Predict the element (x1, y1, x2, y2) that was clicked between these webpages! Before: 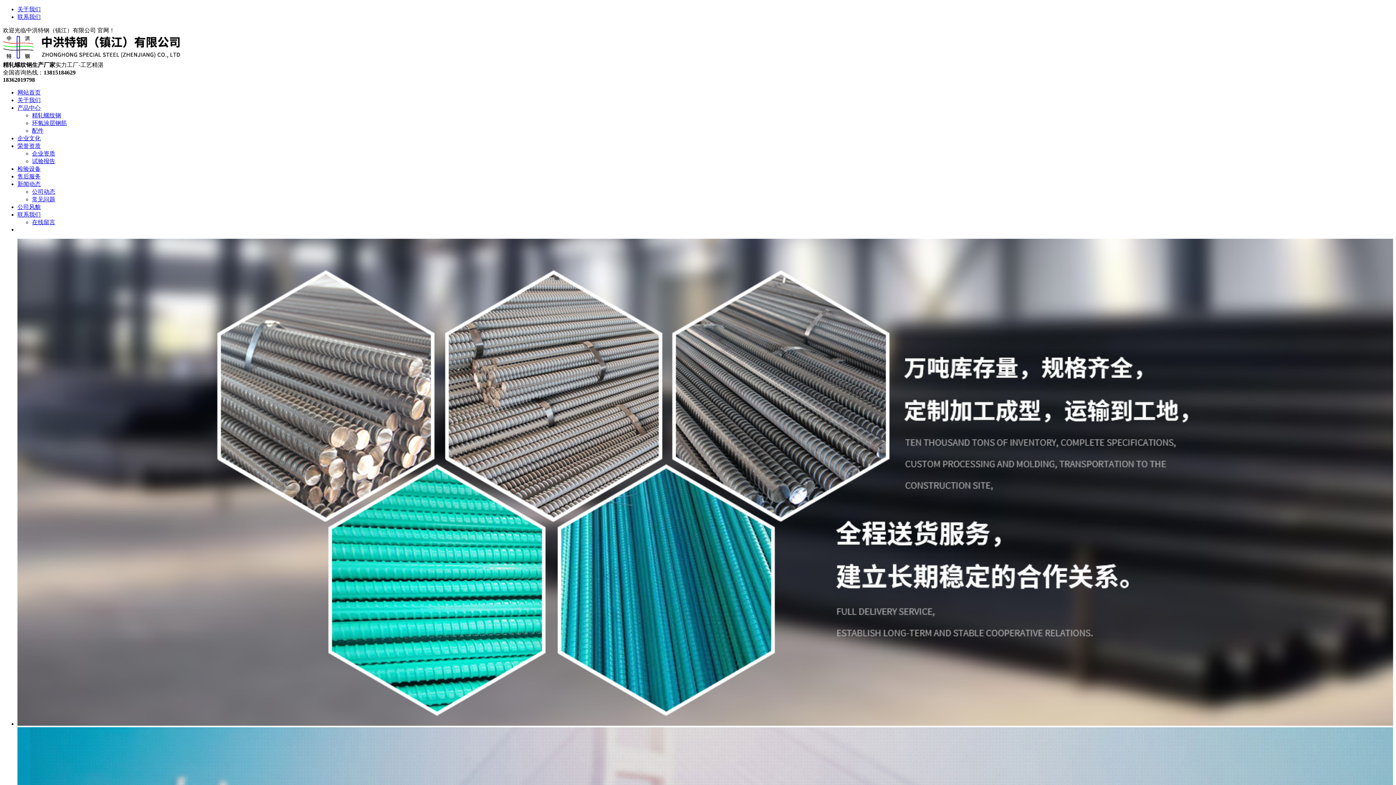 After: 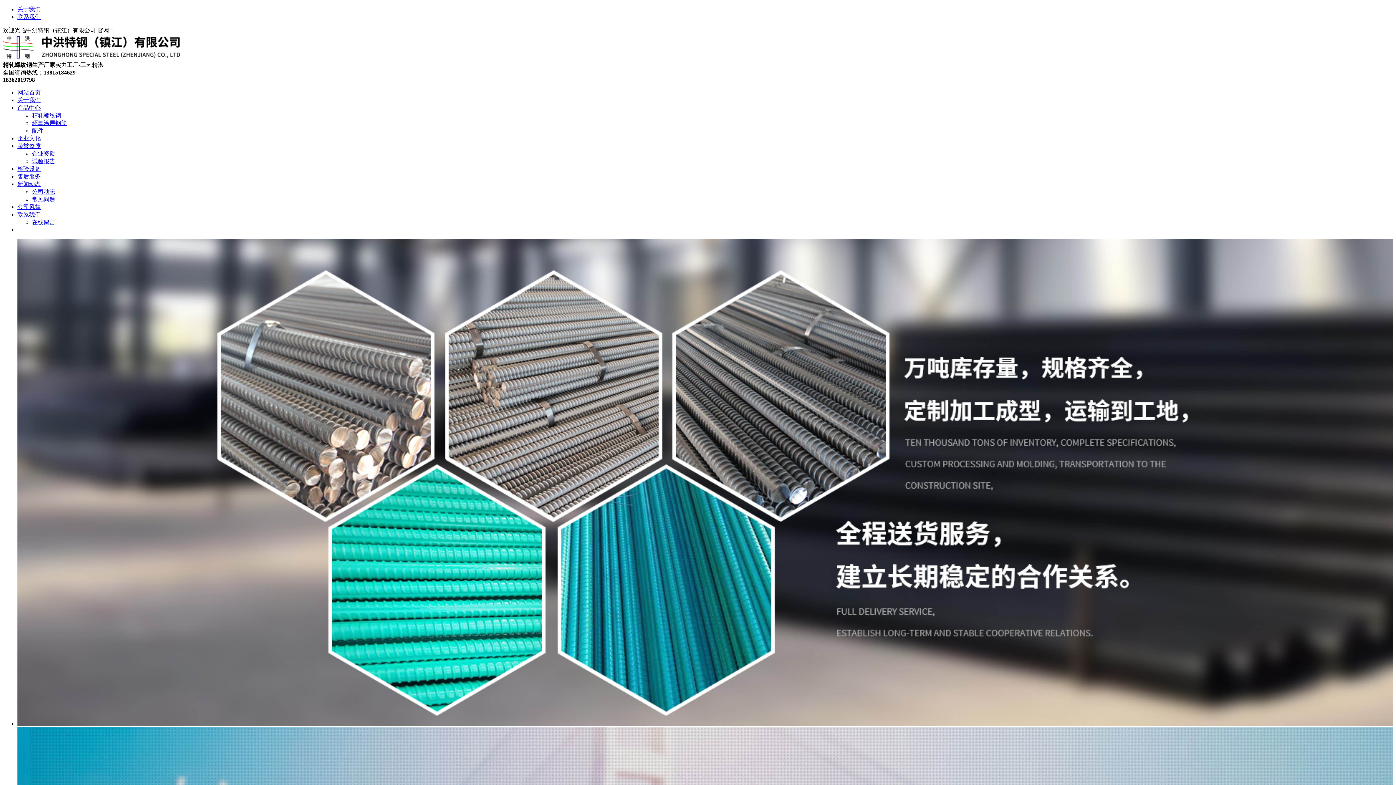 Action: bbox: (32, 188, 55, 194) label: 公司动态